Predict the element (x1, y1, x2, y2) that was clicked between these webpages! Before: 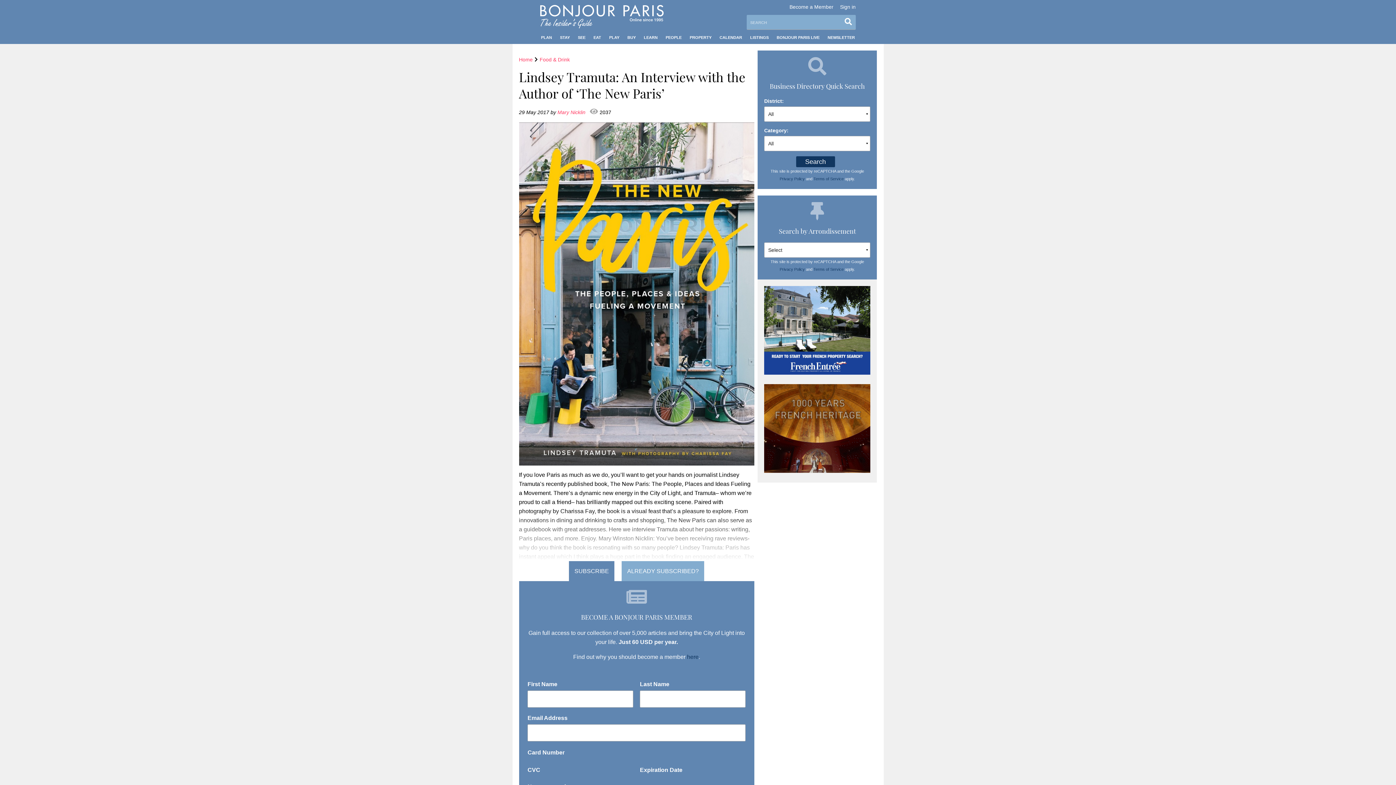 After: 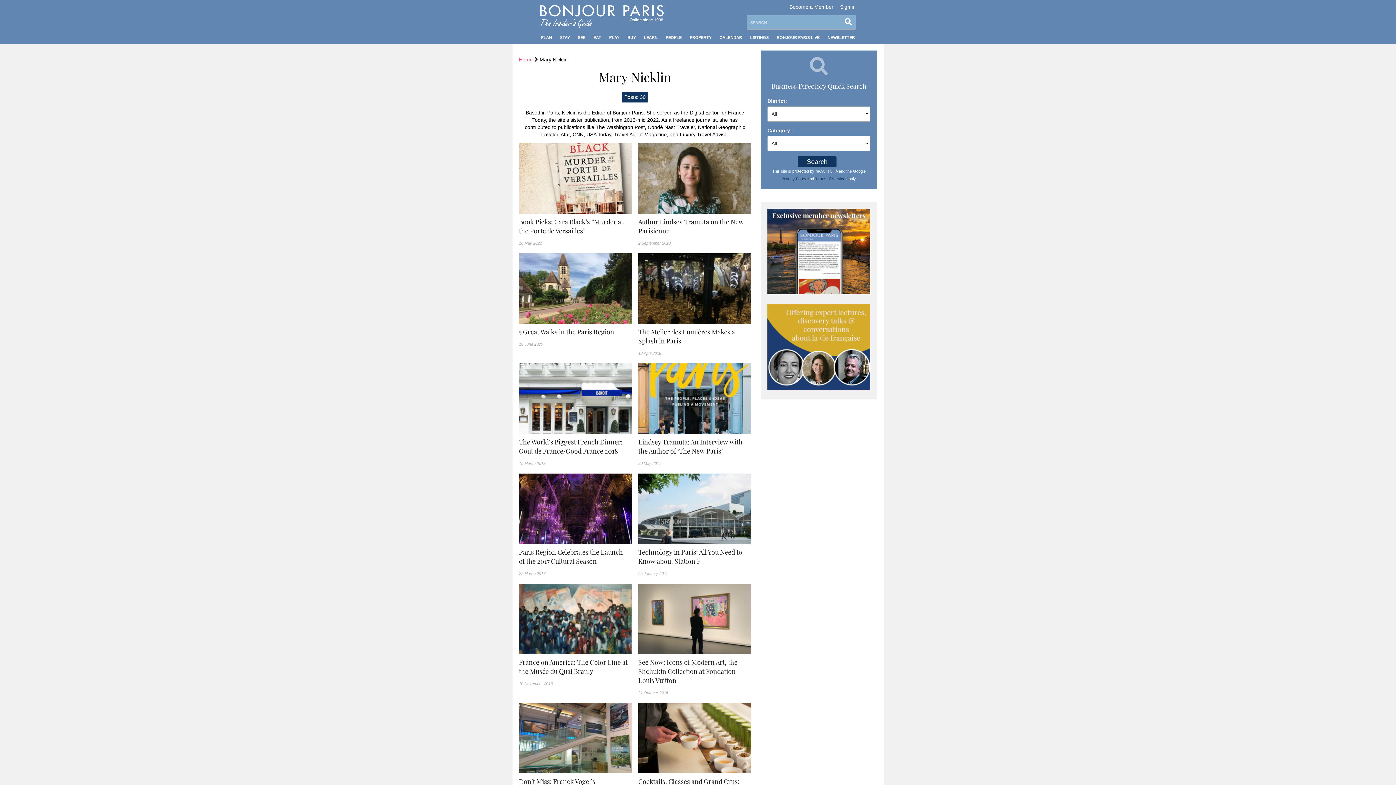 Action: label: Mary Nicklin  bbox: (557, 109, 587, 115)